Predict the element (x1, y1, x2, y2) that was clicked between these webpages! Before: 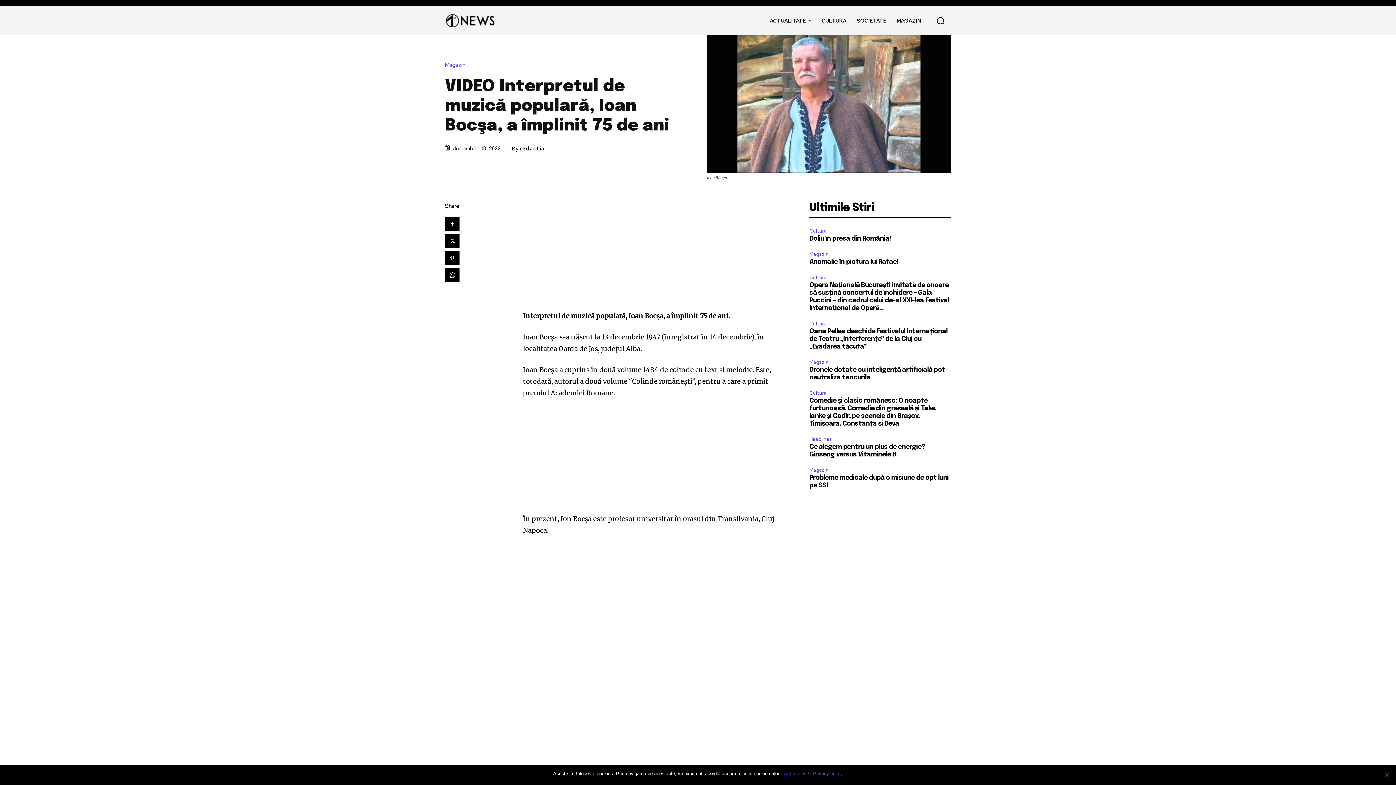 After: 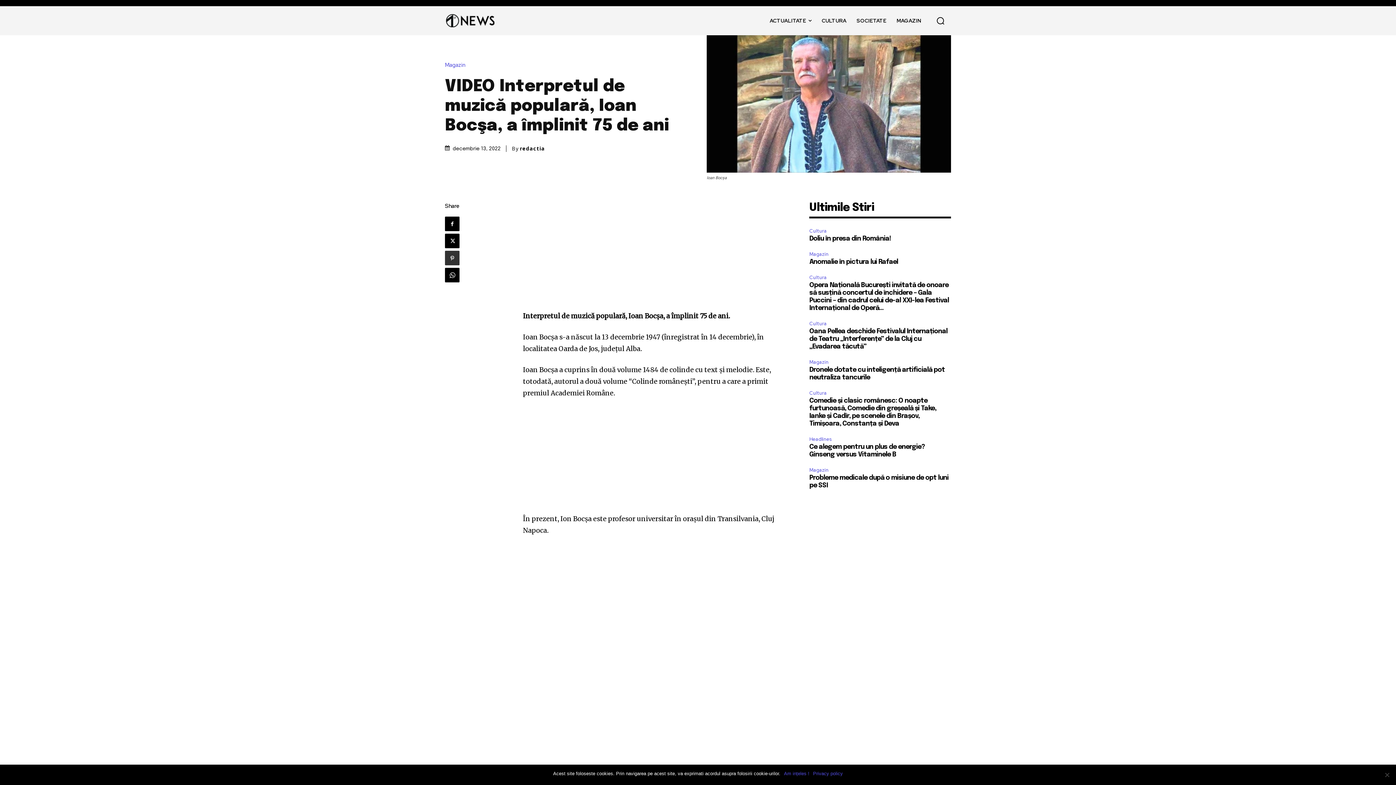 Action: bbox: (445, 251, 459, 265)